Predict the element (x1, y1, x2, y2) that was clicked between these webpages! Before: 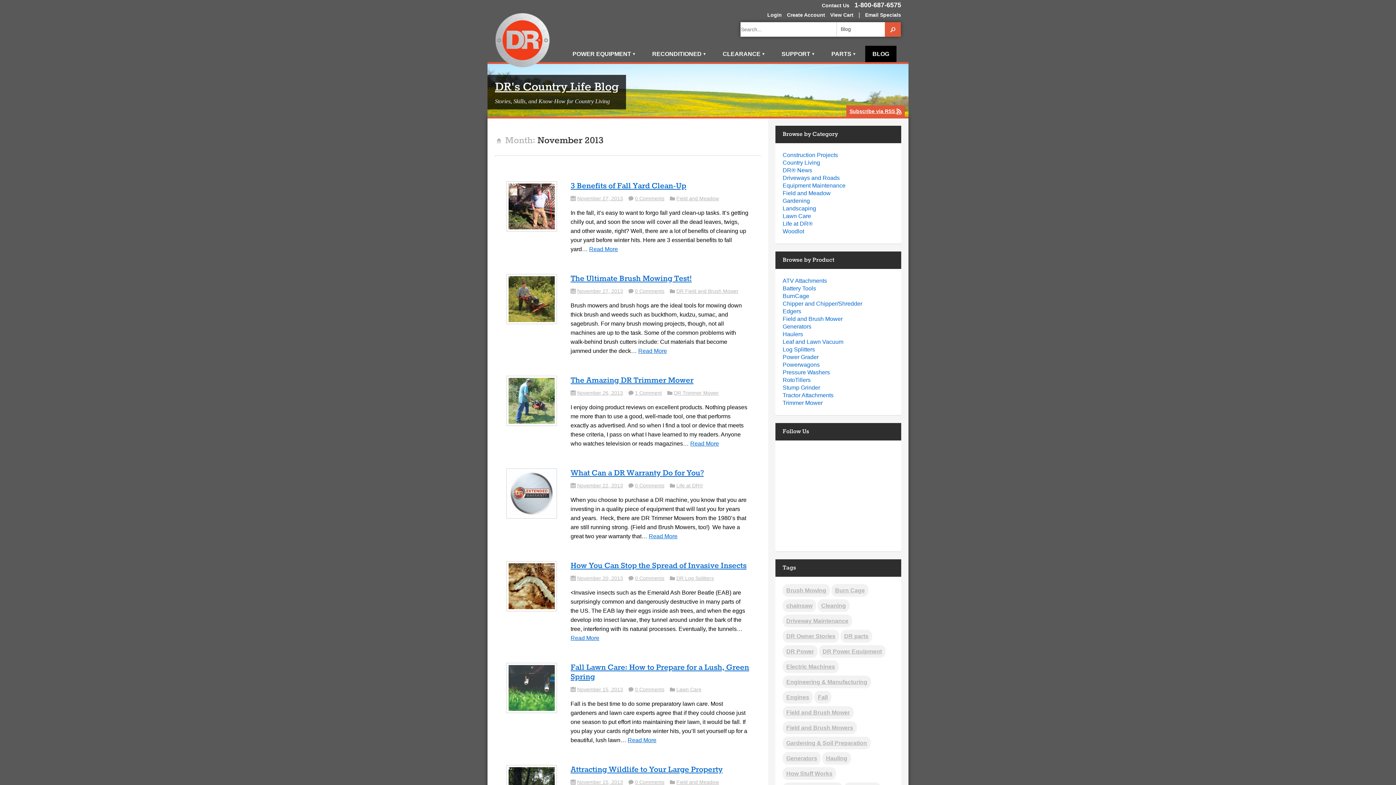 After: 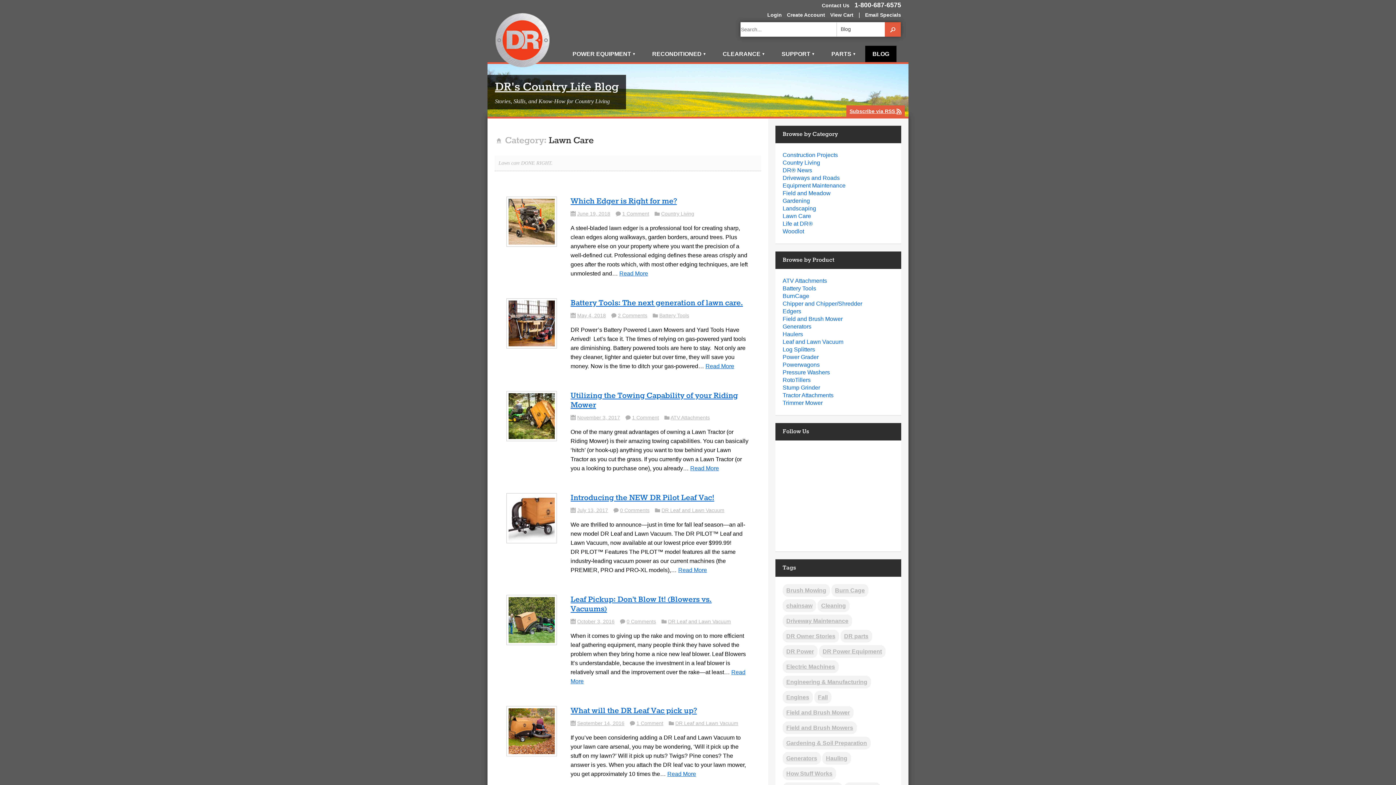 Action: label: Lawn Care bbox: (676, 686, 701, 692)